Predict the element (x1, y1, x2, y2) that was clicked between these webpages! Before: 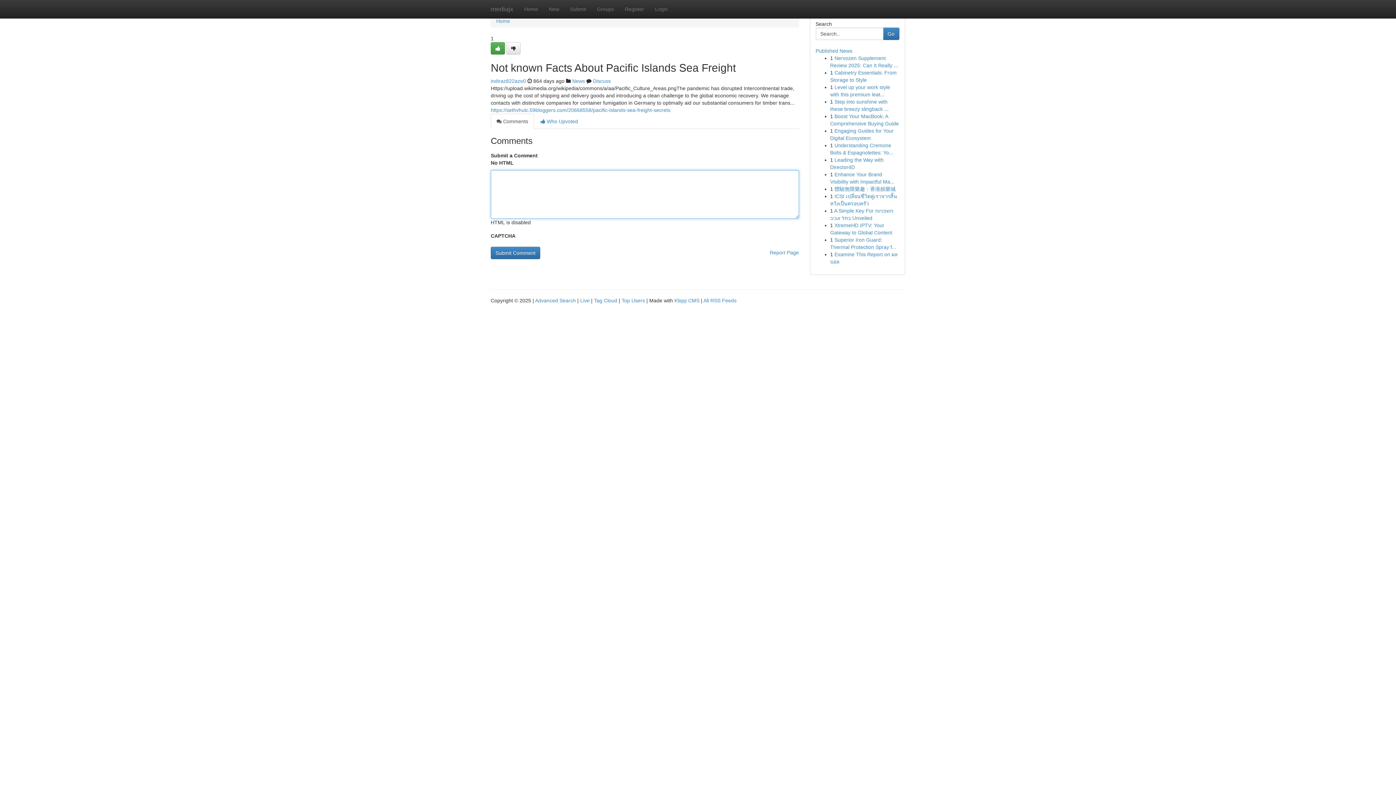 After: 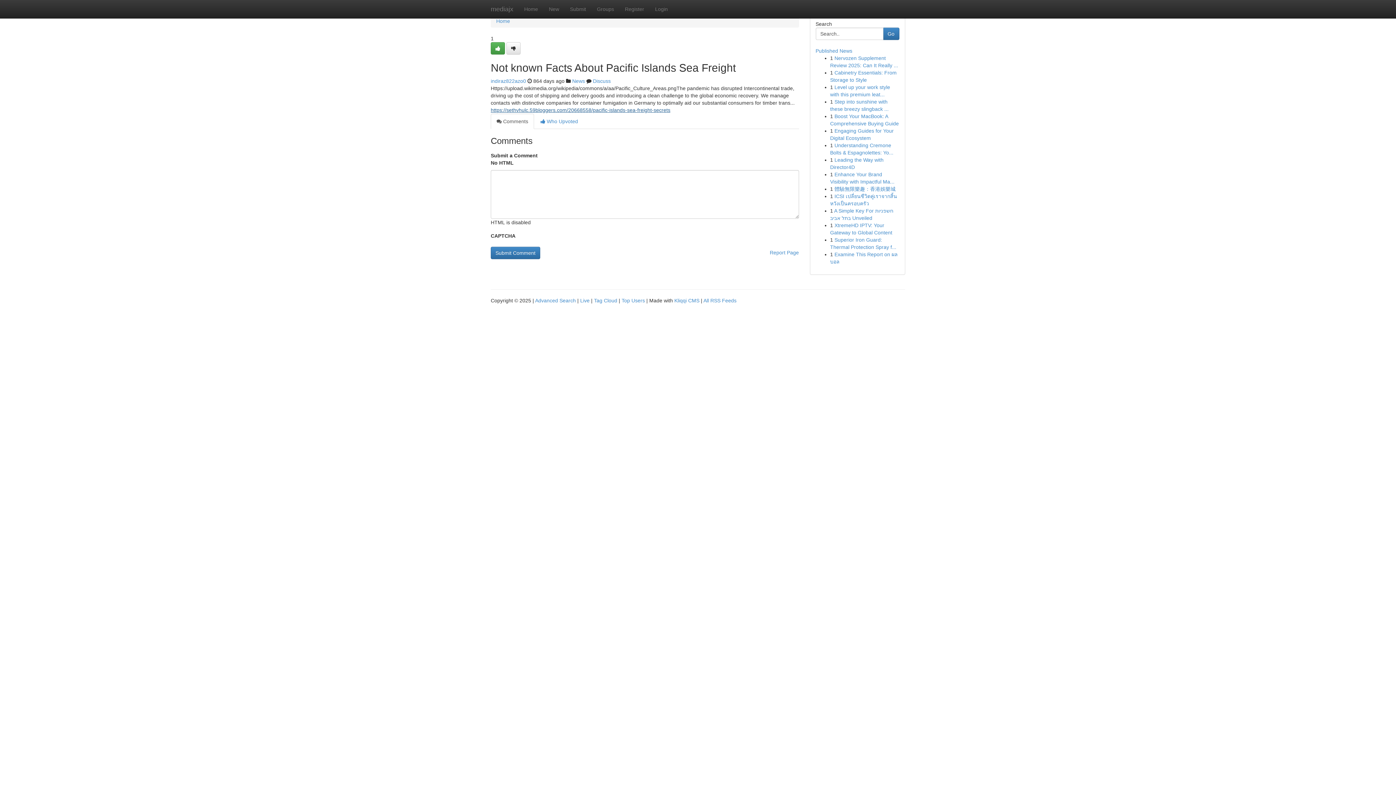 Action: label: https://sethvhulc.59bloggers.com/20668558/pacific-islands-sea-freight-secrets bbox: (490, 107, 670, 113)